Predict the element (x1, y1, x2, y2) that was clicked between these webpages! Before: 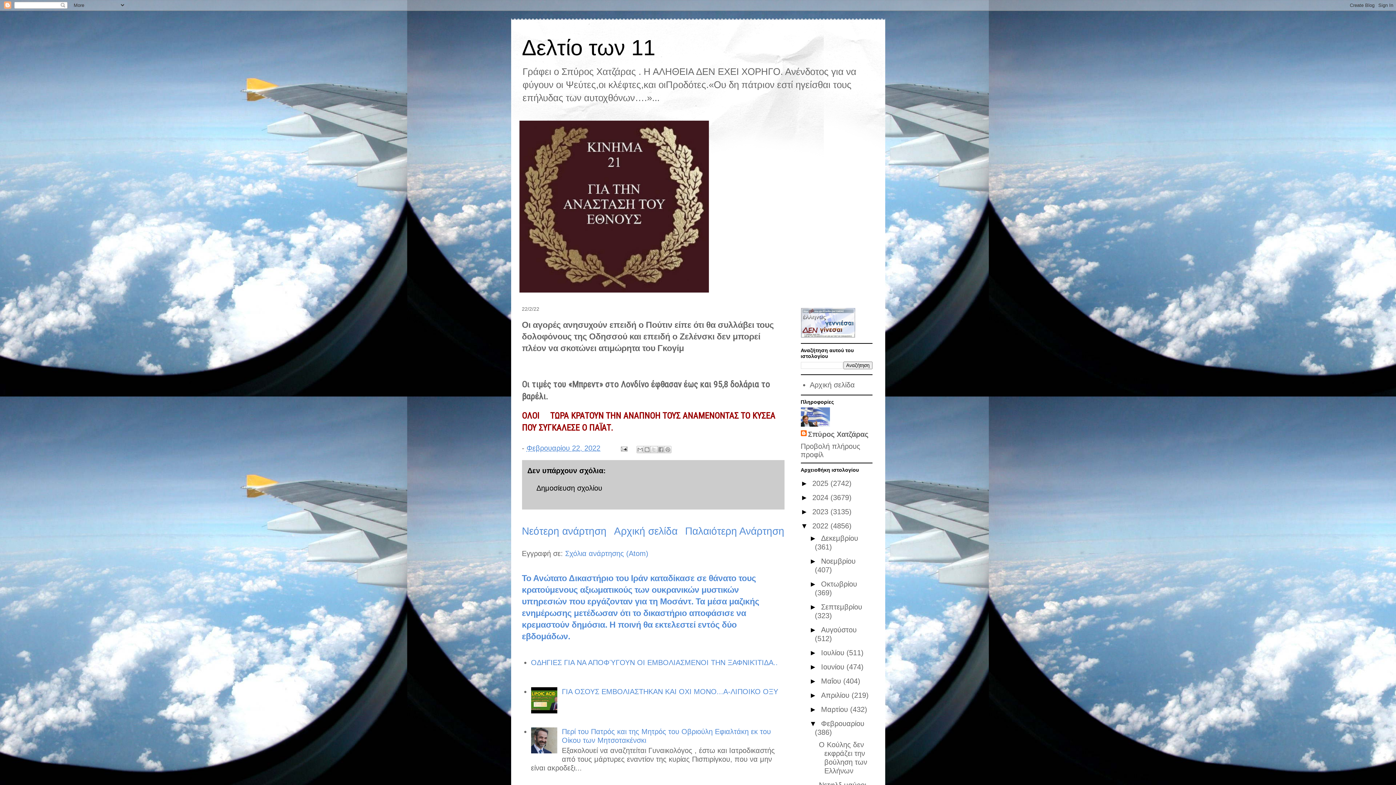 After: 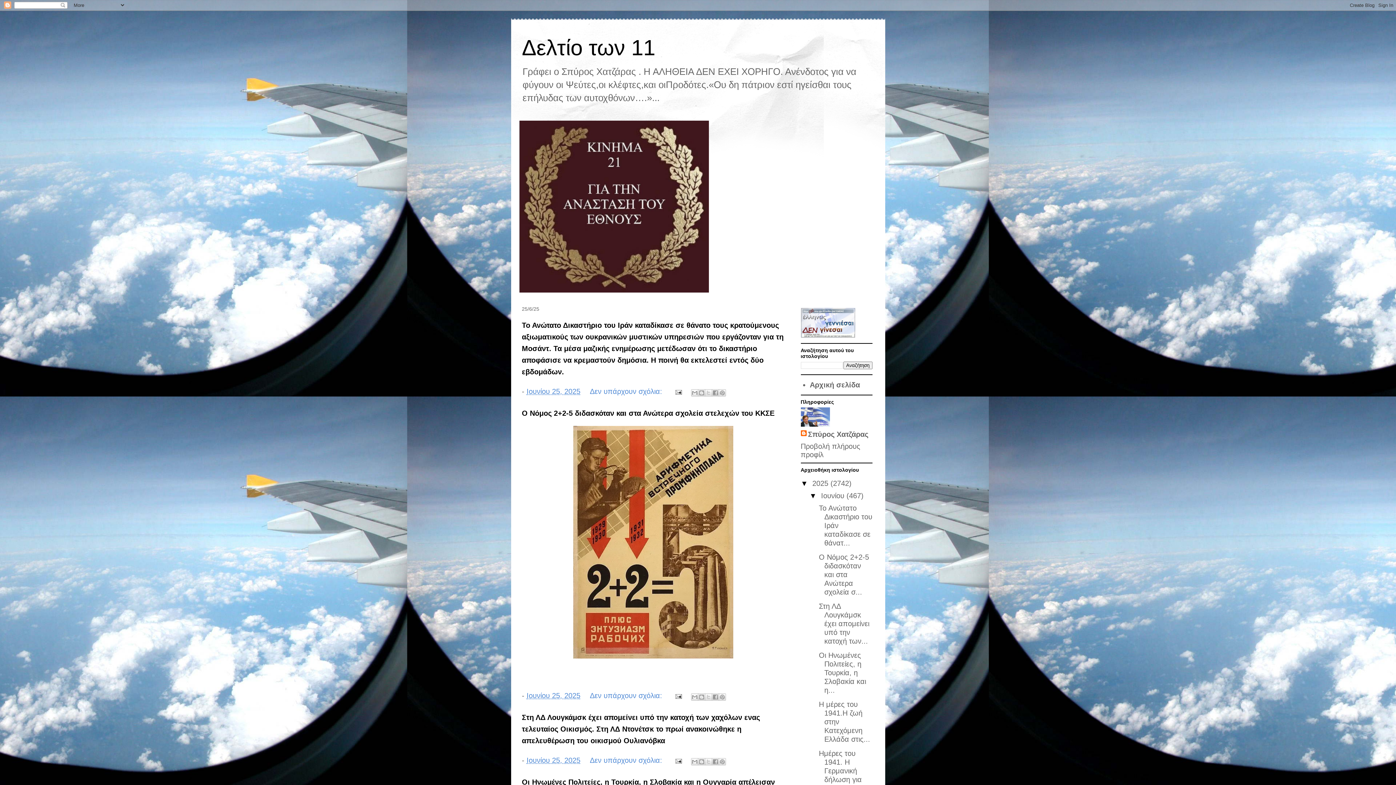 Action: label: Αρχική σελίδα bbox: (614, 525, 677, 537)